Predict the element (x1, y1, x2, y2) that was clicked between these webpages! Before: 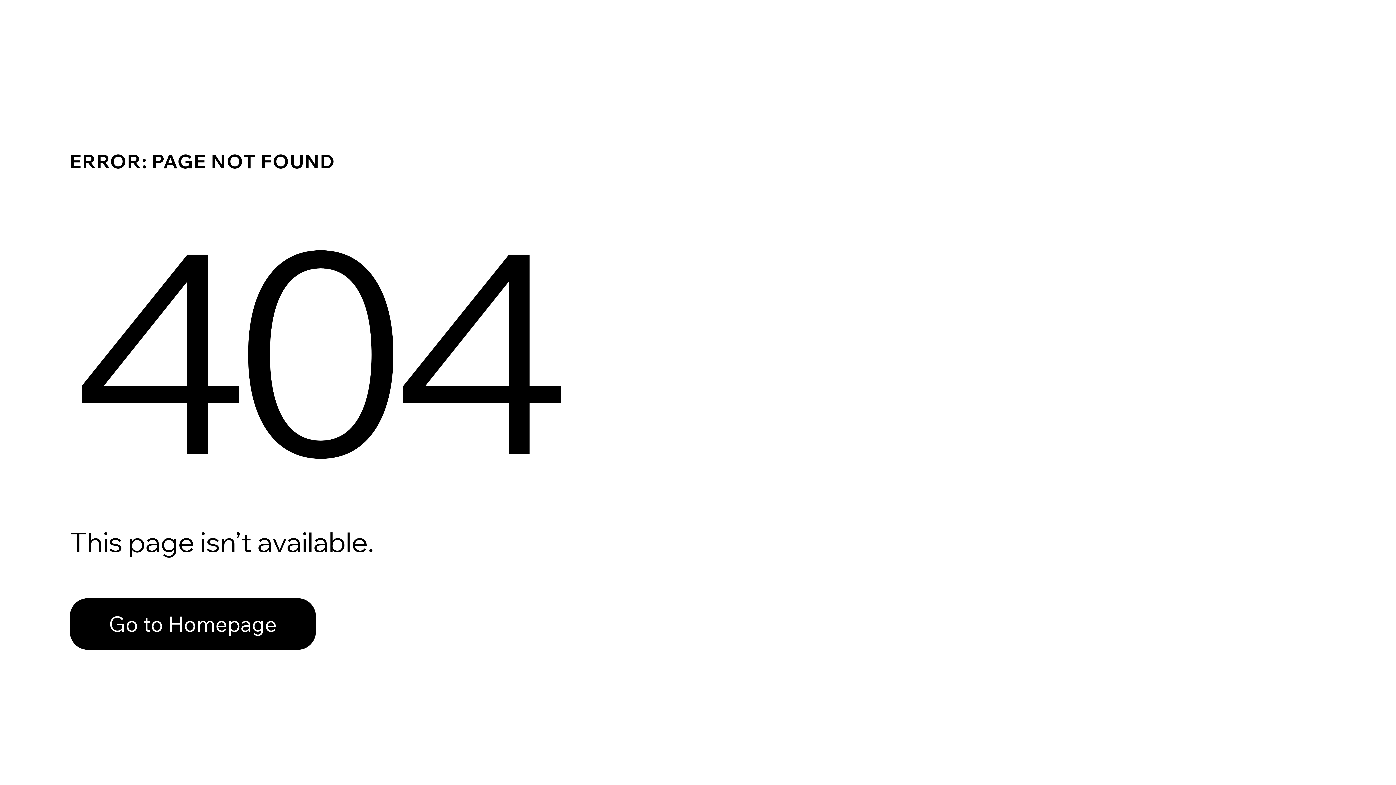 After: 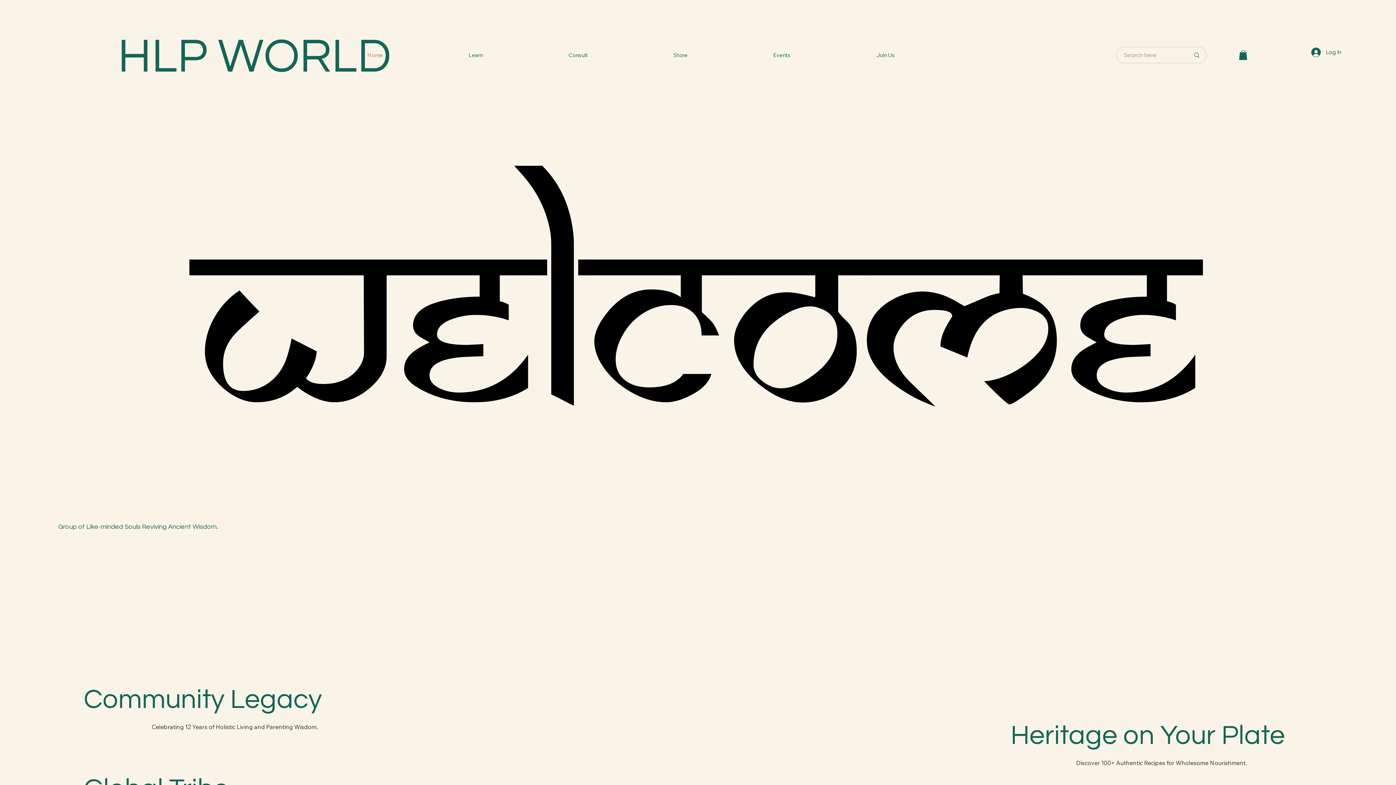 Action: bbox: (69, 582, 768, 659) label: Go to Homepage